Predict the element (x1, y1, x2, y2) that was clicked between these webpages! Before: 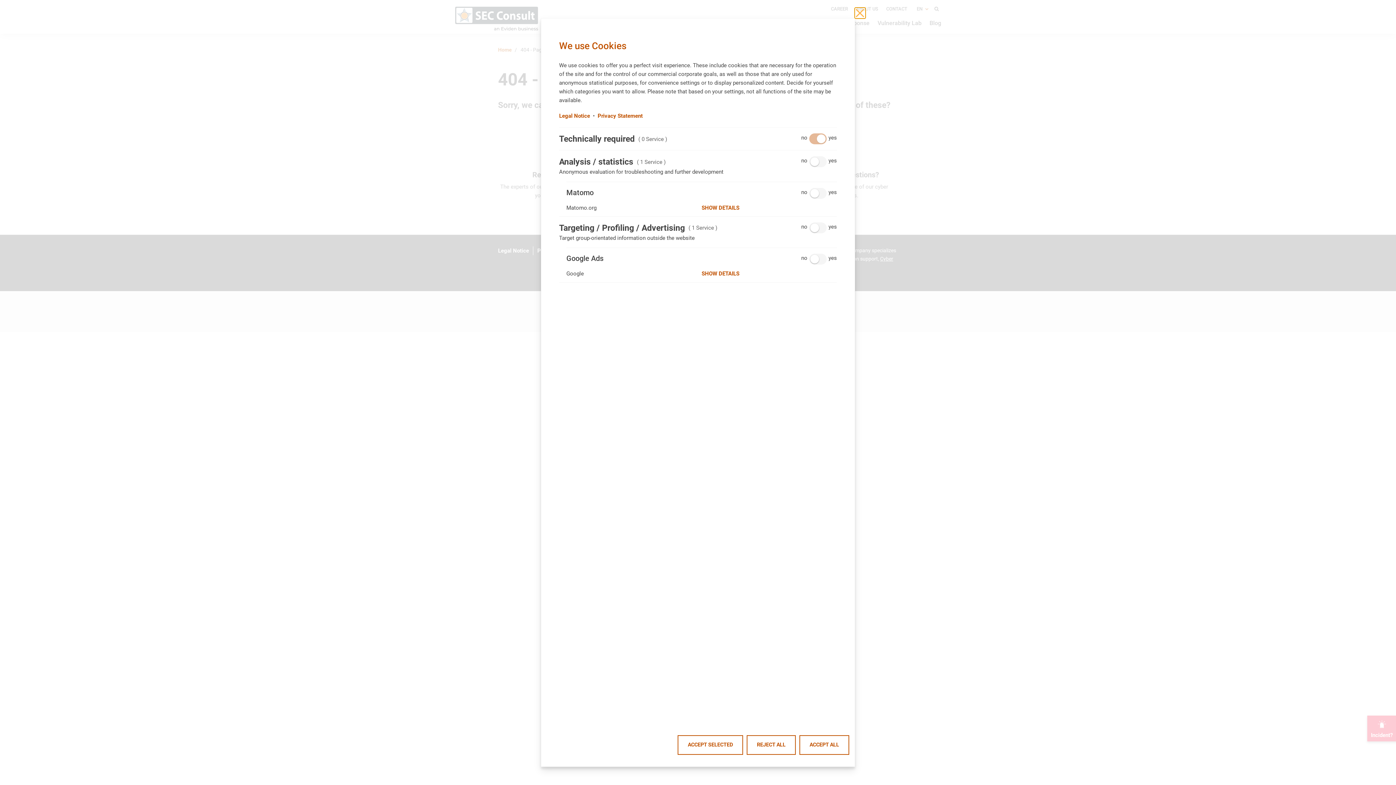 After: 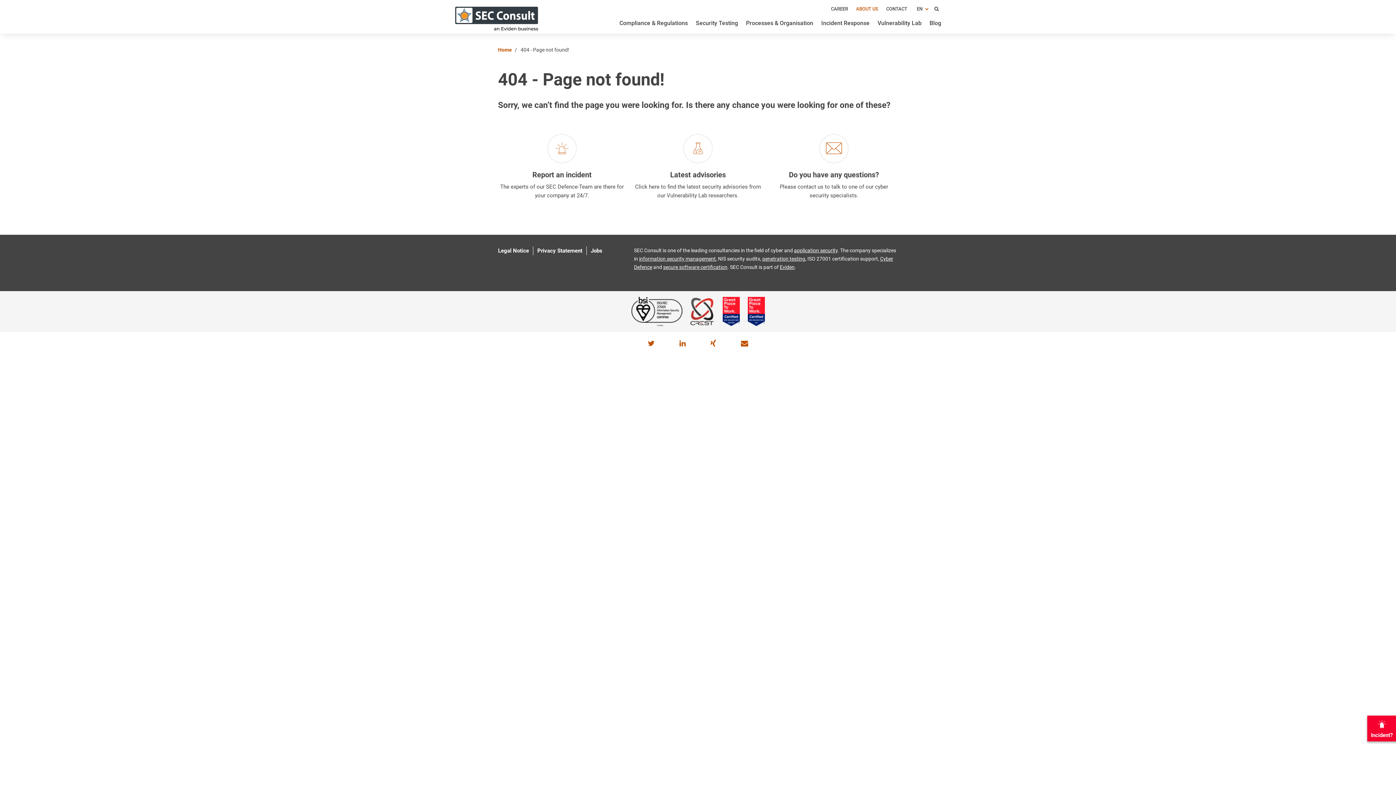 Action: bbox: (854, 7, 865, 18)